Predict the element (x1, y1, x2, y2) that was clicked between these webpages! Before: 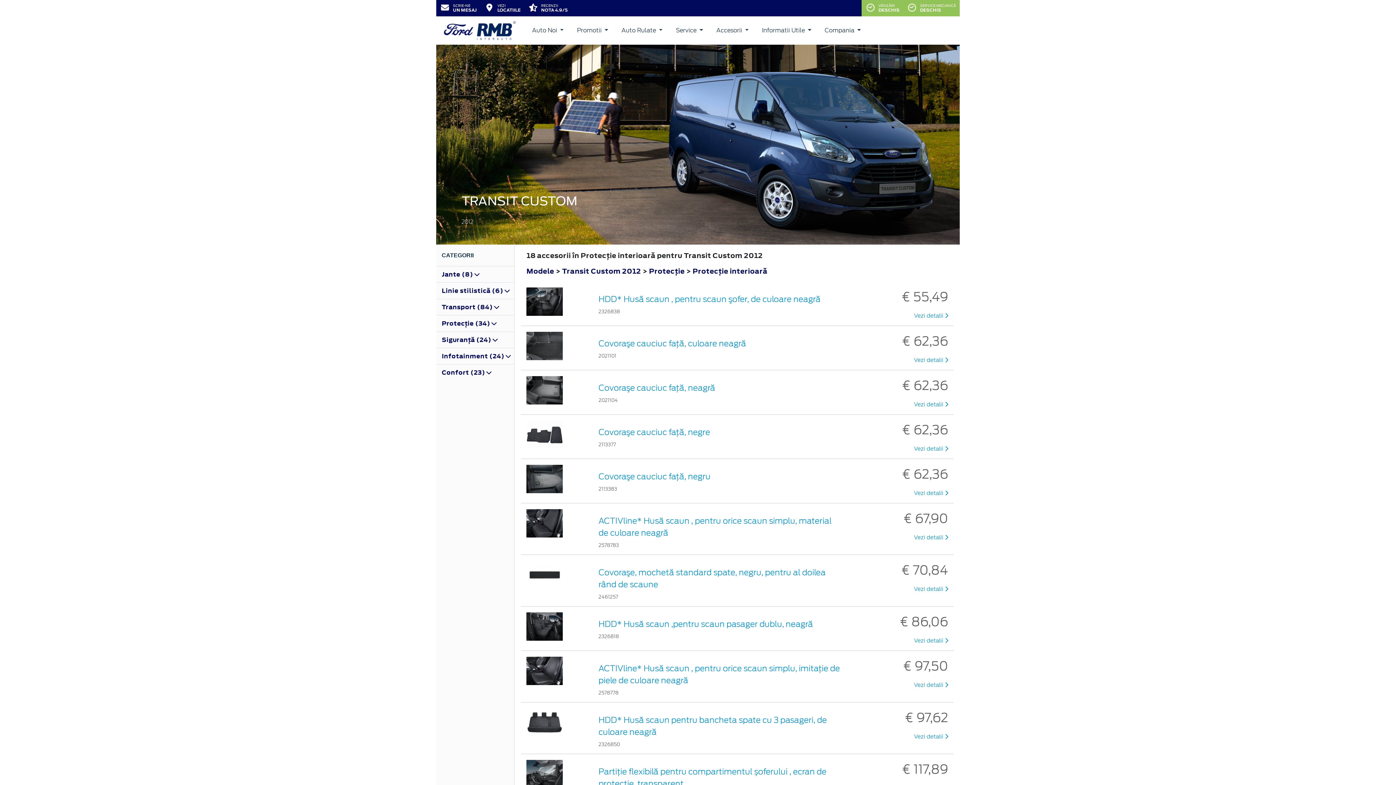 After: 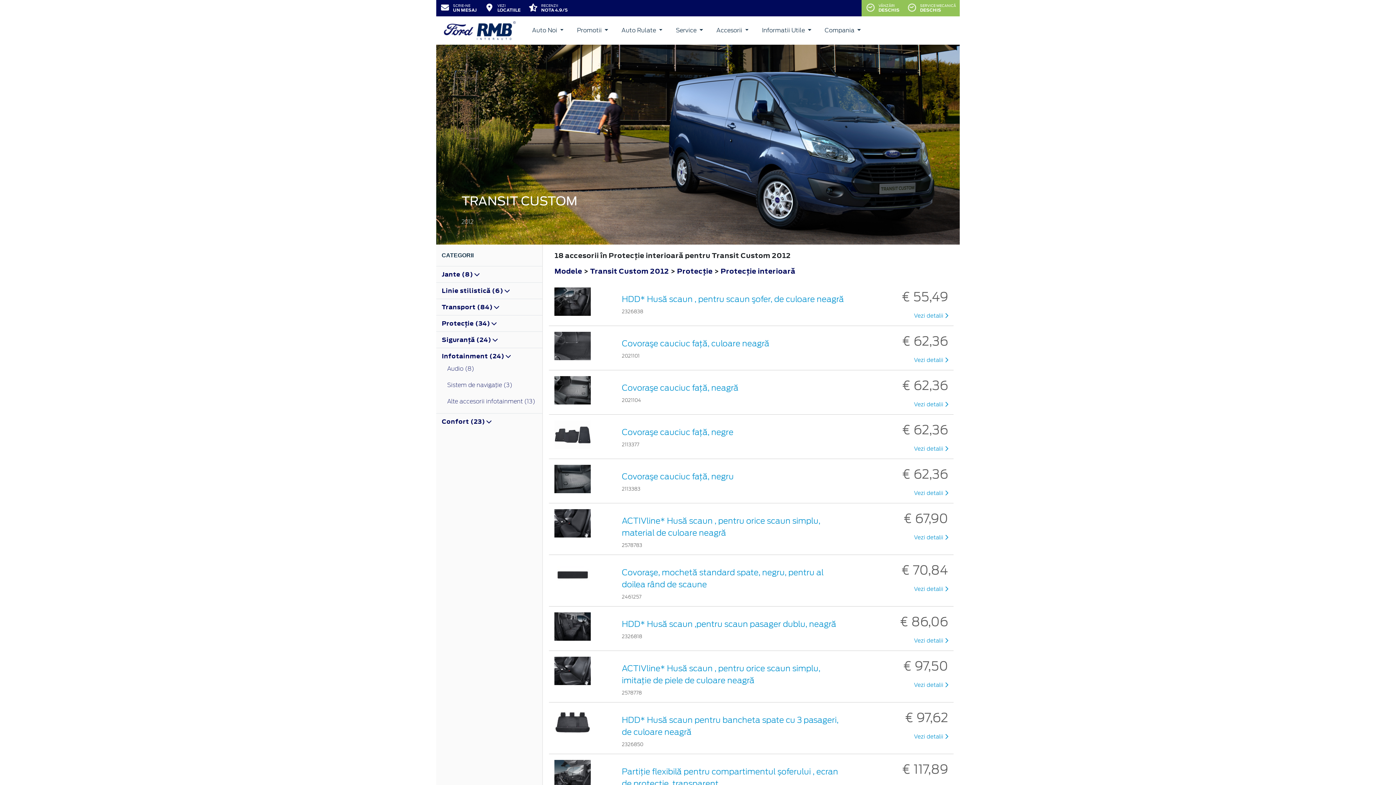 Action: label: Infotainment (24)  bbox: (441, 351, 510, 360)